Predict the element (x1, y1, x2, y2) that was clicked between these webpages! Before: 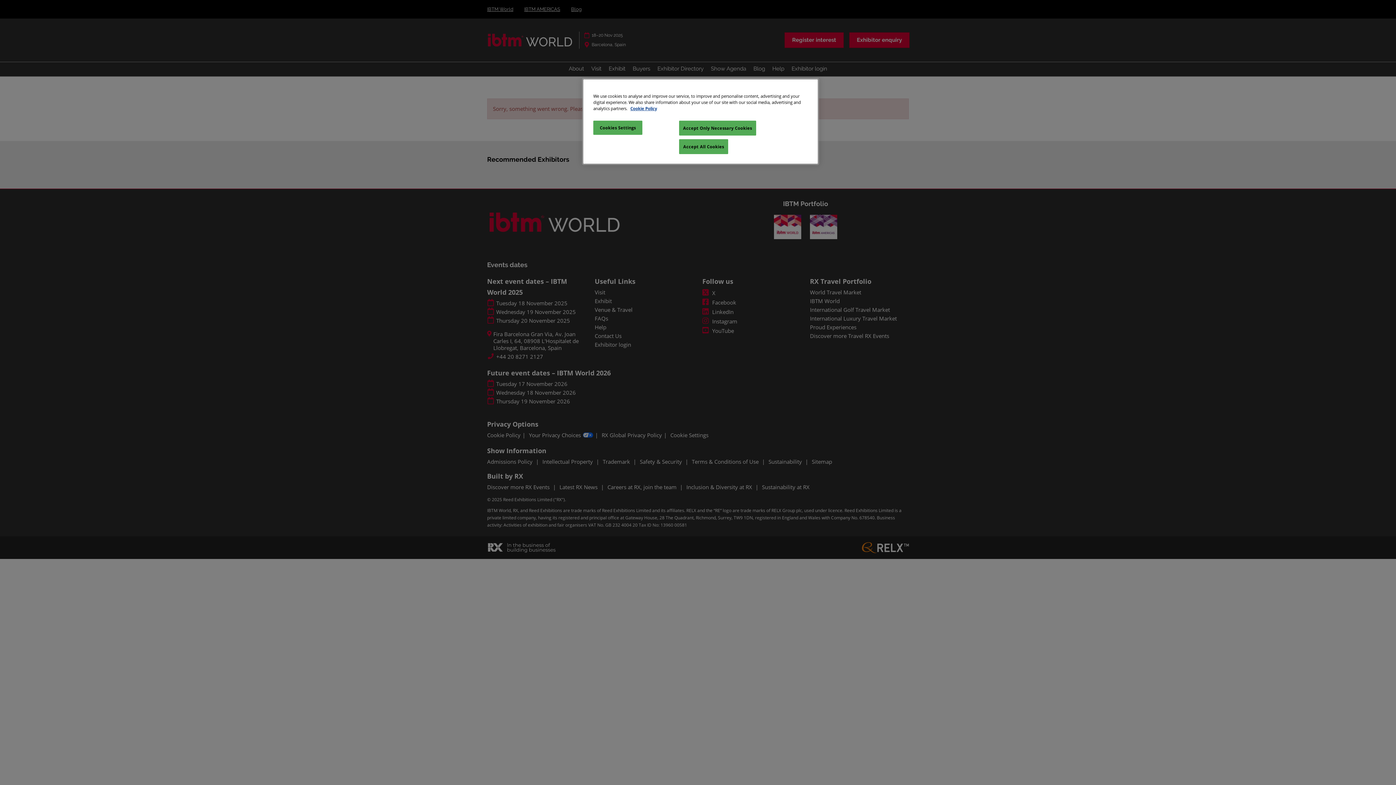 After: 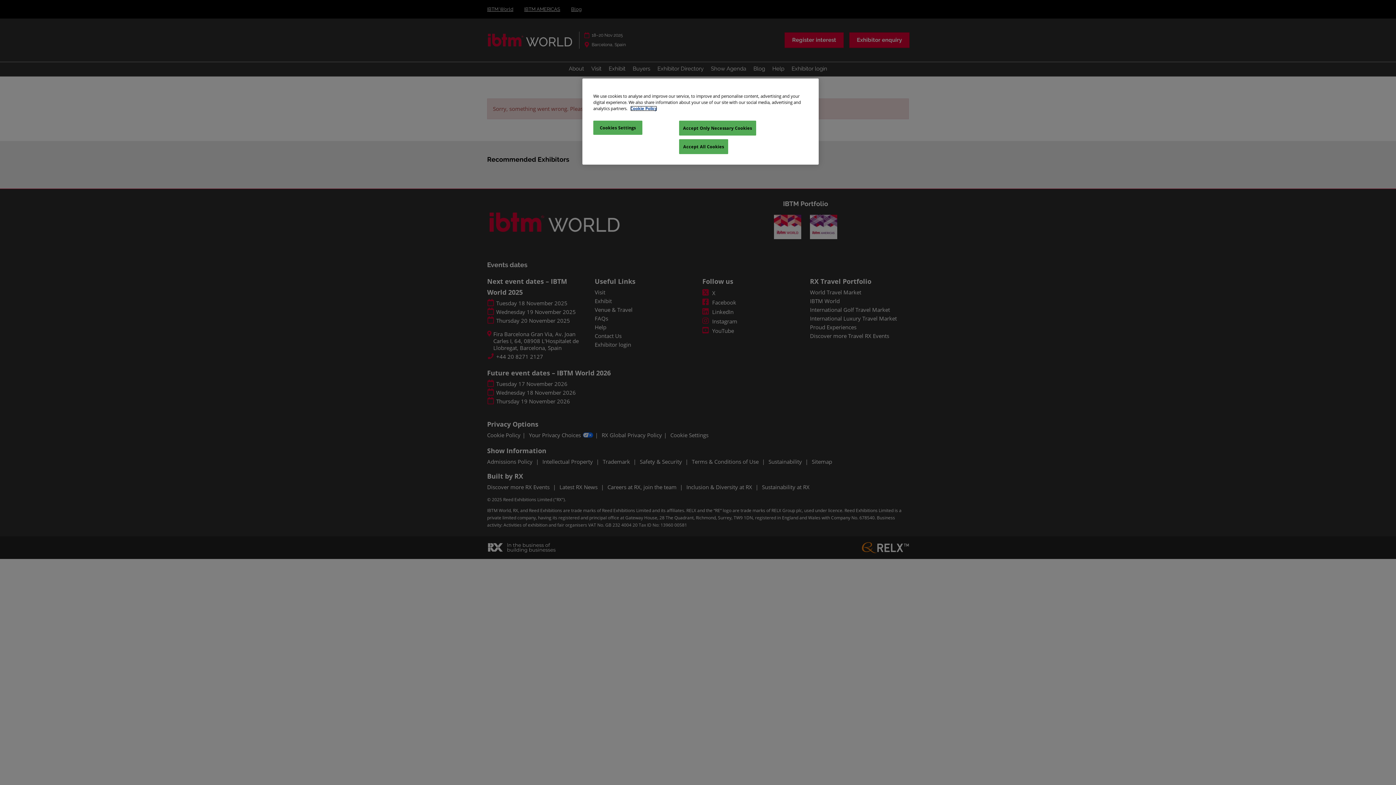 Action: label: More information about your privacy, opens in a new tab bbox: (630, 105, 657, 111)